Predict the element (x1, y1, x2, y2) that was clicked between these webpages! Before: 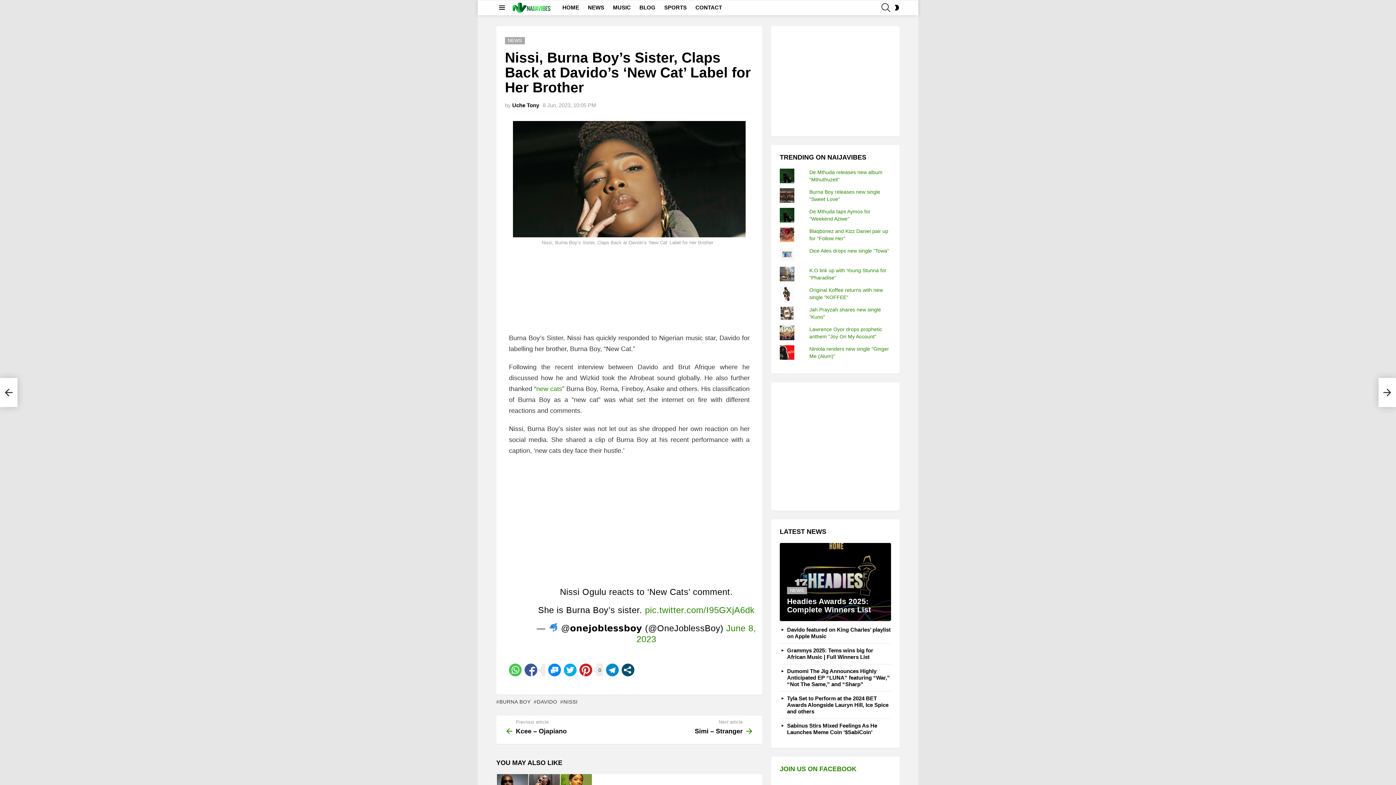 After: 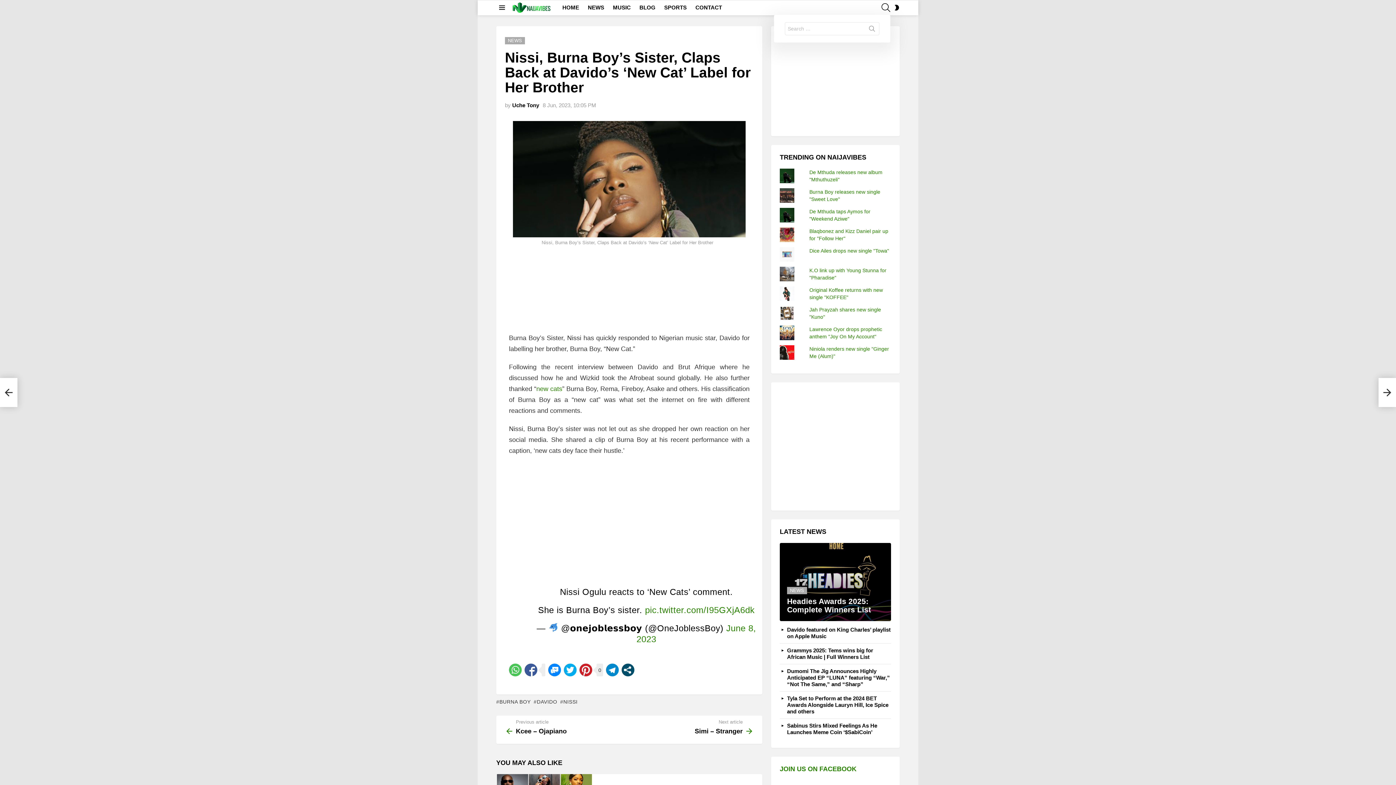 Action: label: SEARCH bbox: (881, 0, 890, 14)